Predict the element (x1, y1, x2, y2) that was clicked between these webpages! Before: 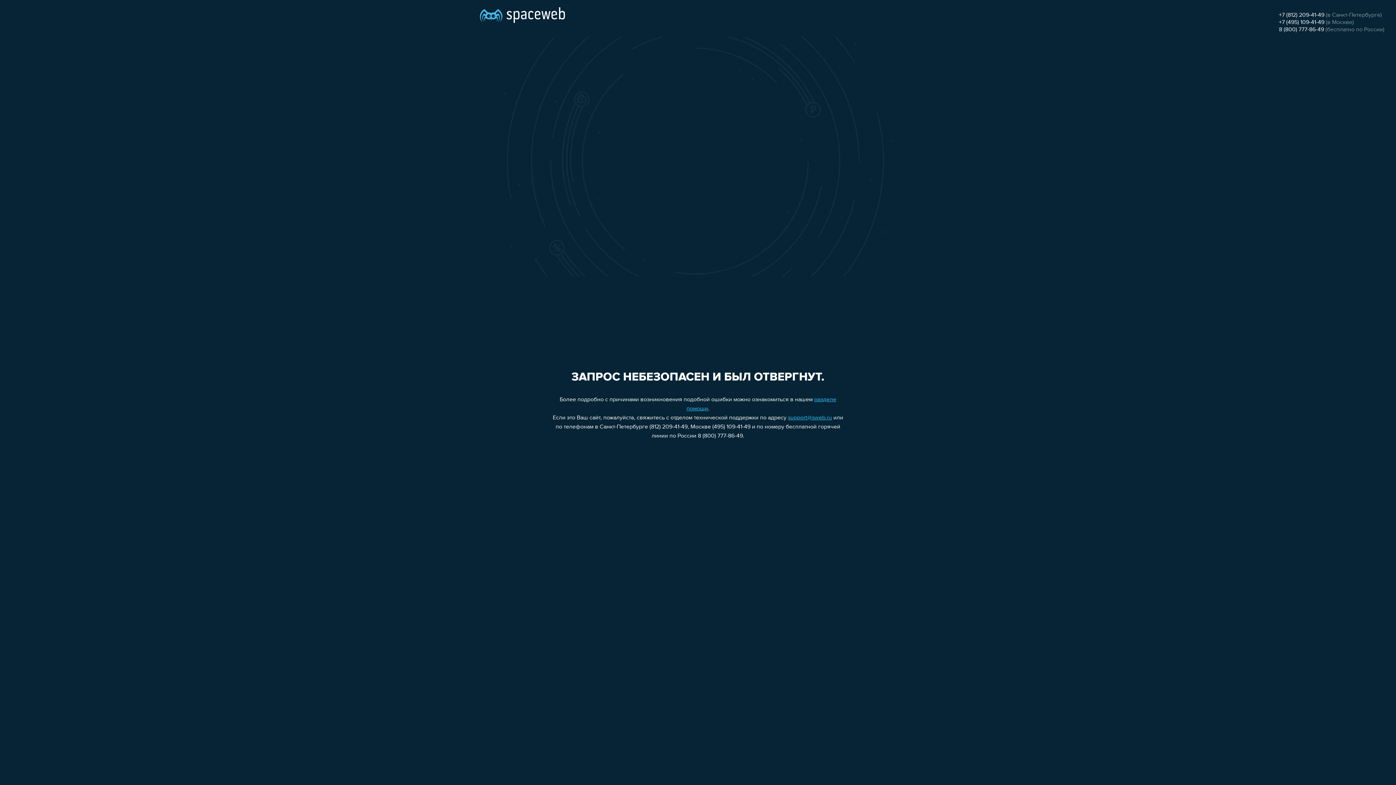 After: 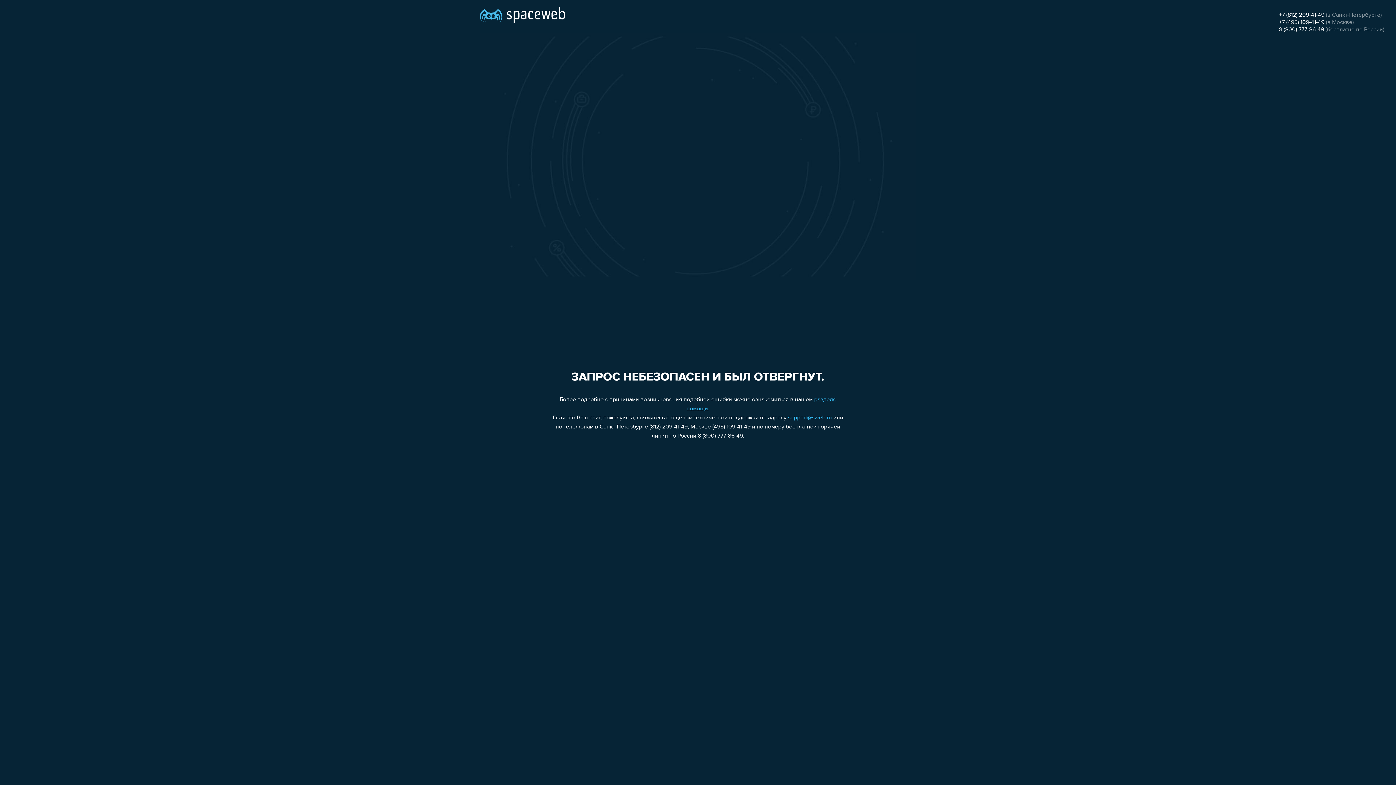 Action: label: 8 (800) 777-86-49 bbox: (1279, 26, 1324, 32)